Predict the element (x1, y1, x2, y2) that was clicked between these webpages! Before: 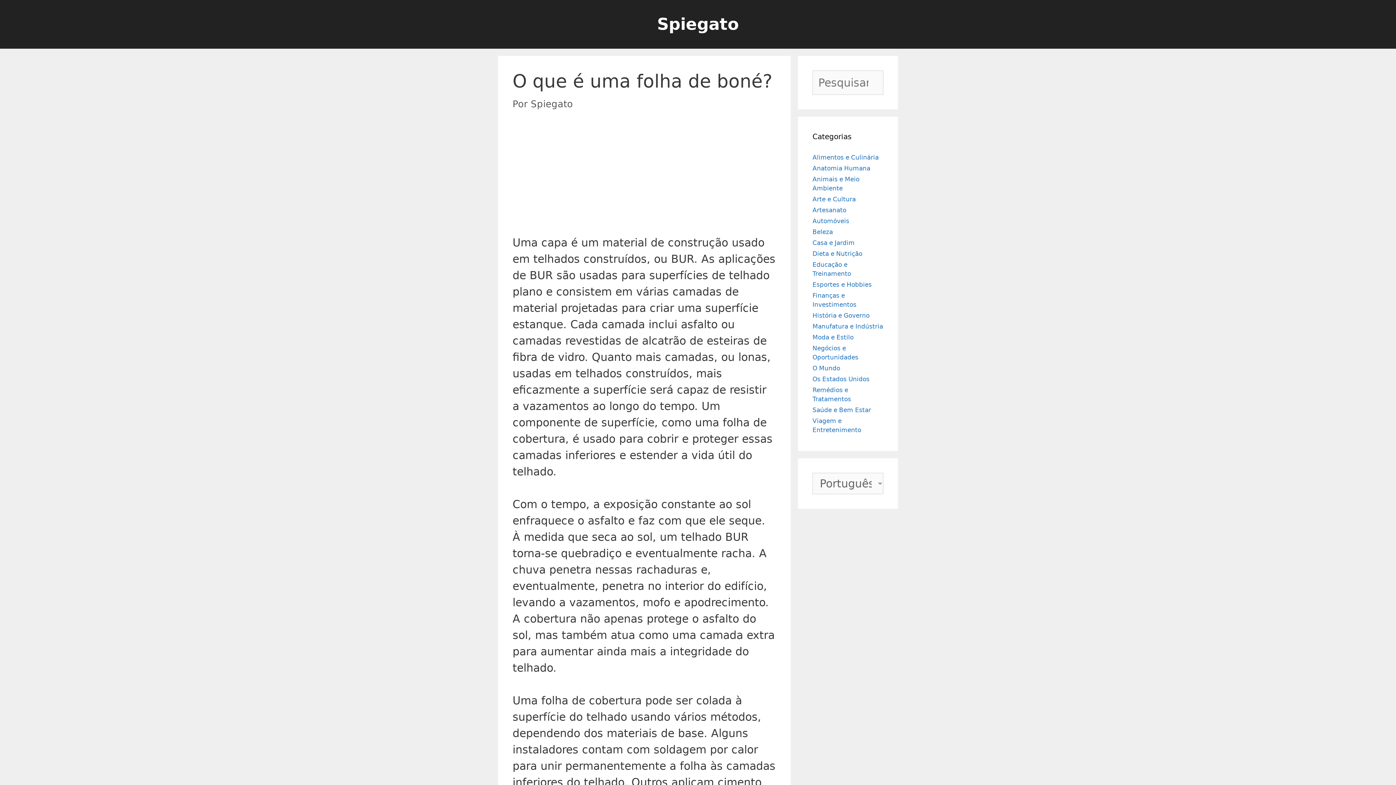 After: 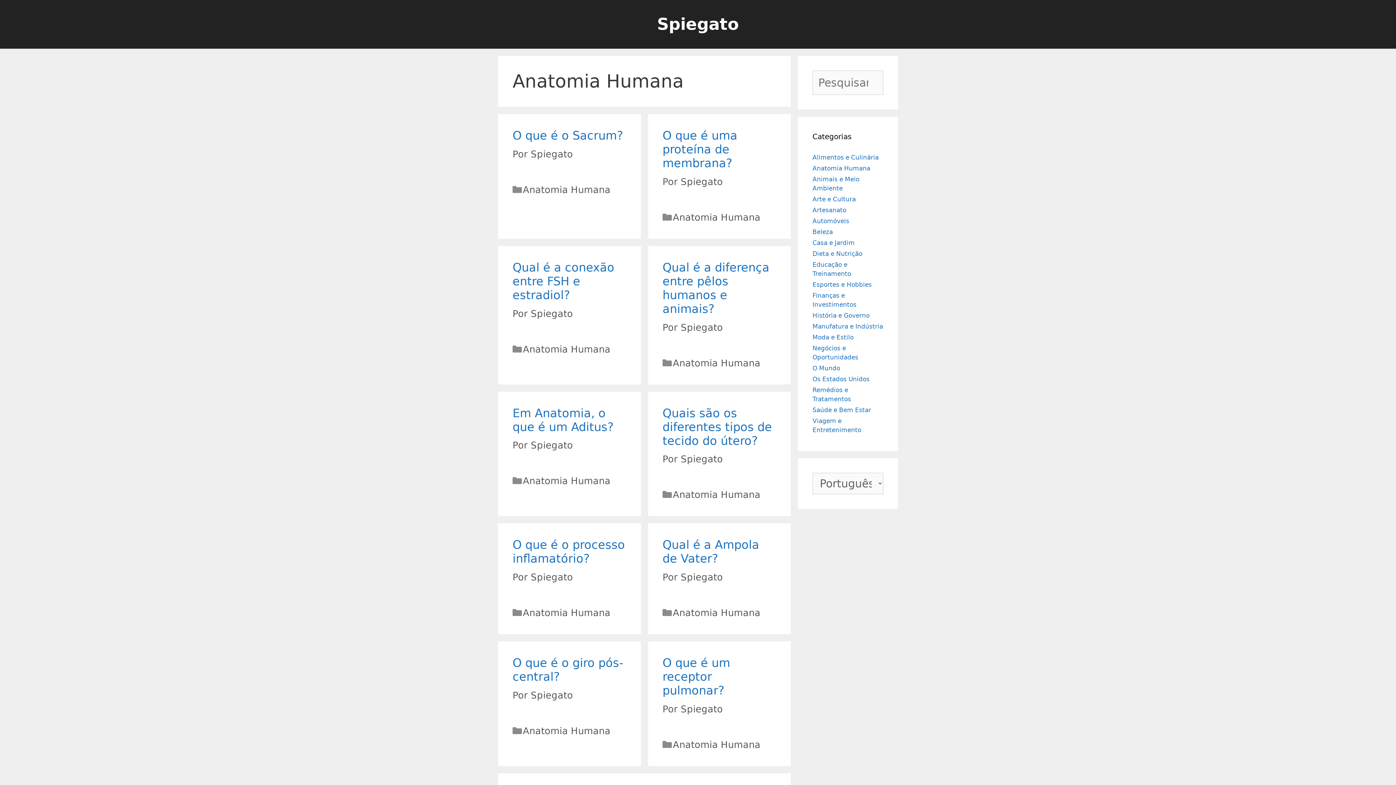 Action: label: Anatomia Humana bbox: (812, 164, 870, 172)